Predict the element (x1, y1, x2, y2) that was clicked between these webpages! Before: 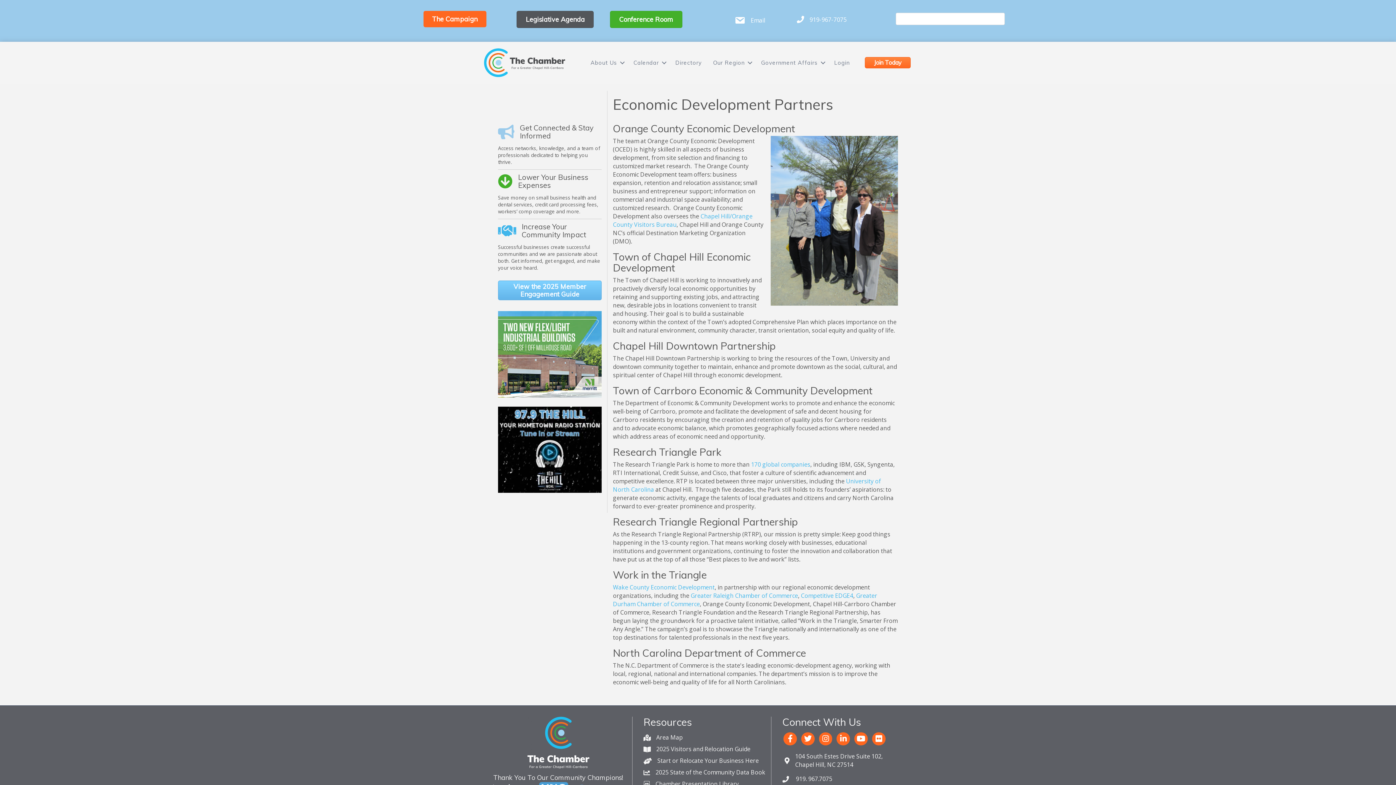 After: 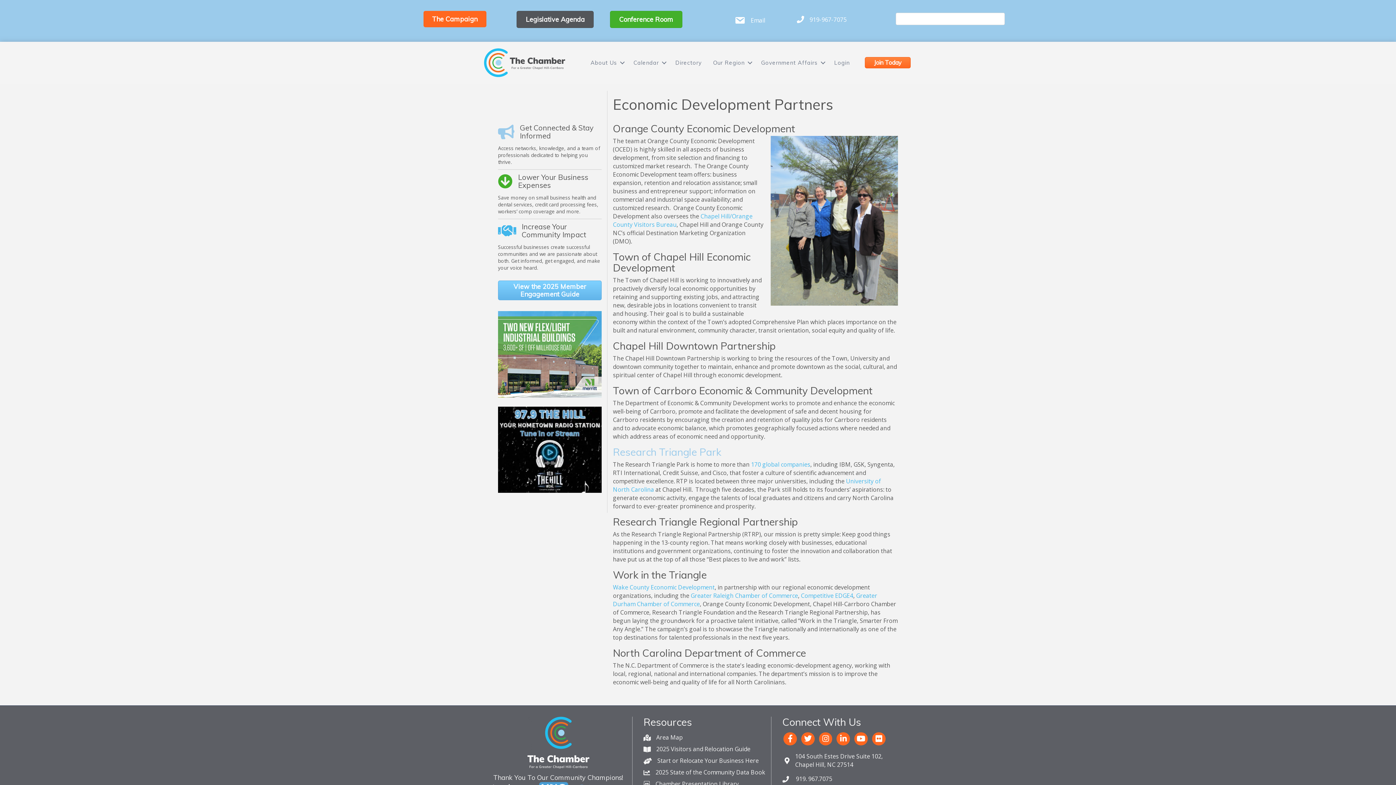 Action: label: Research Triangle Park bbox: (613, 445, 721, 458)